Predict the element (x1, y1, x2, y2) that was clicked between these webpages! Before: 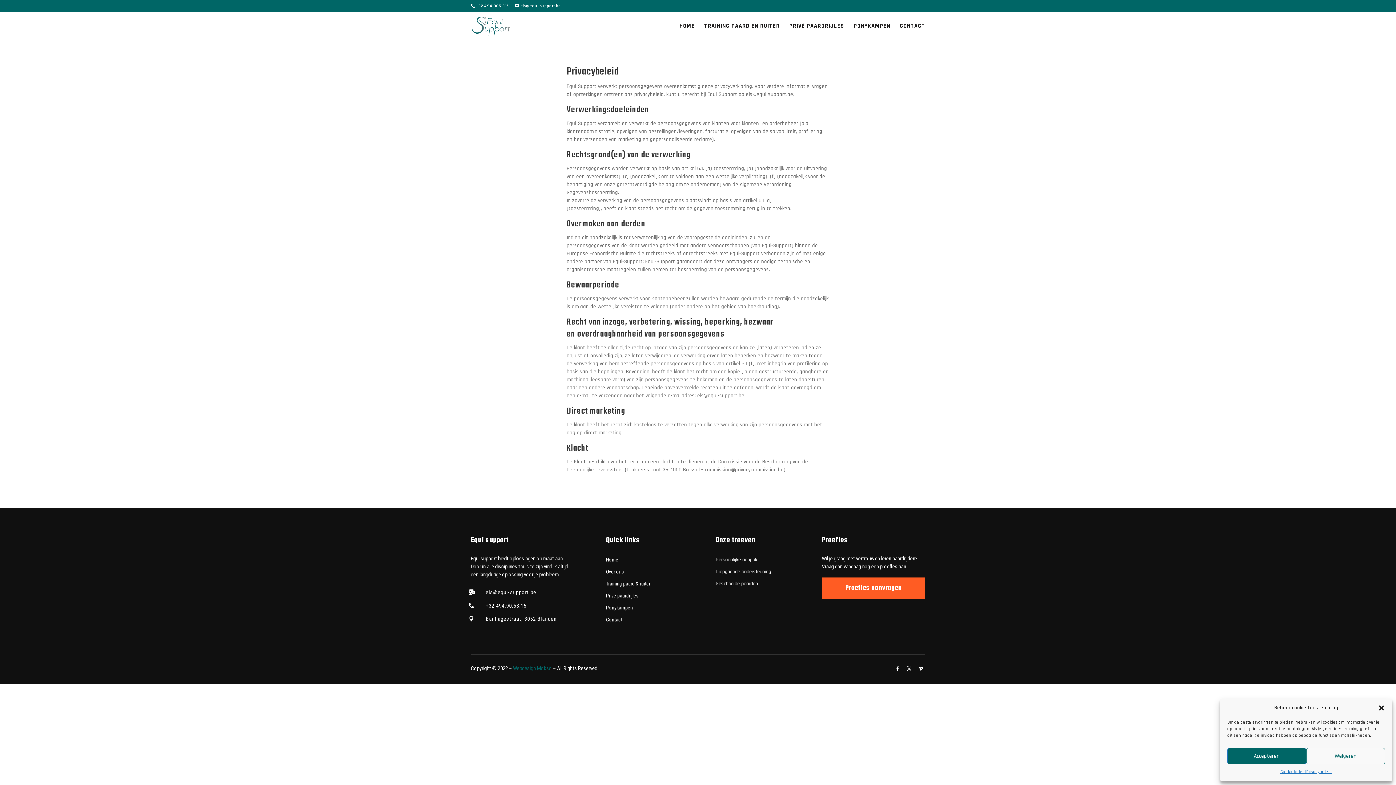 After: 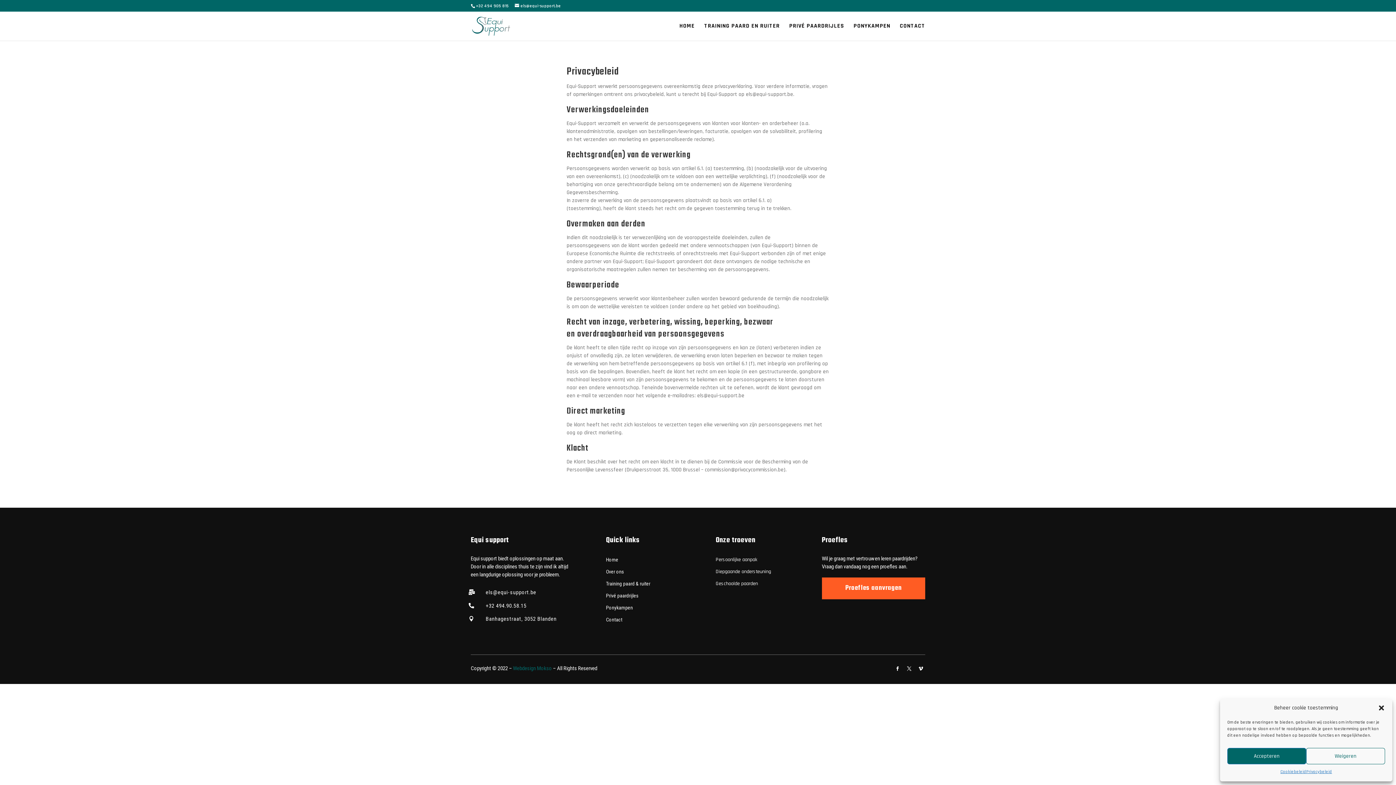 Action: bbox: (905, 664, 913, 673)